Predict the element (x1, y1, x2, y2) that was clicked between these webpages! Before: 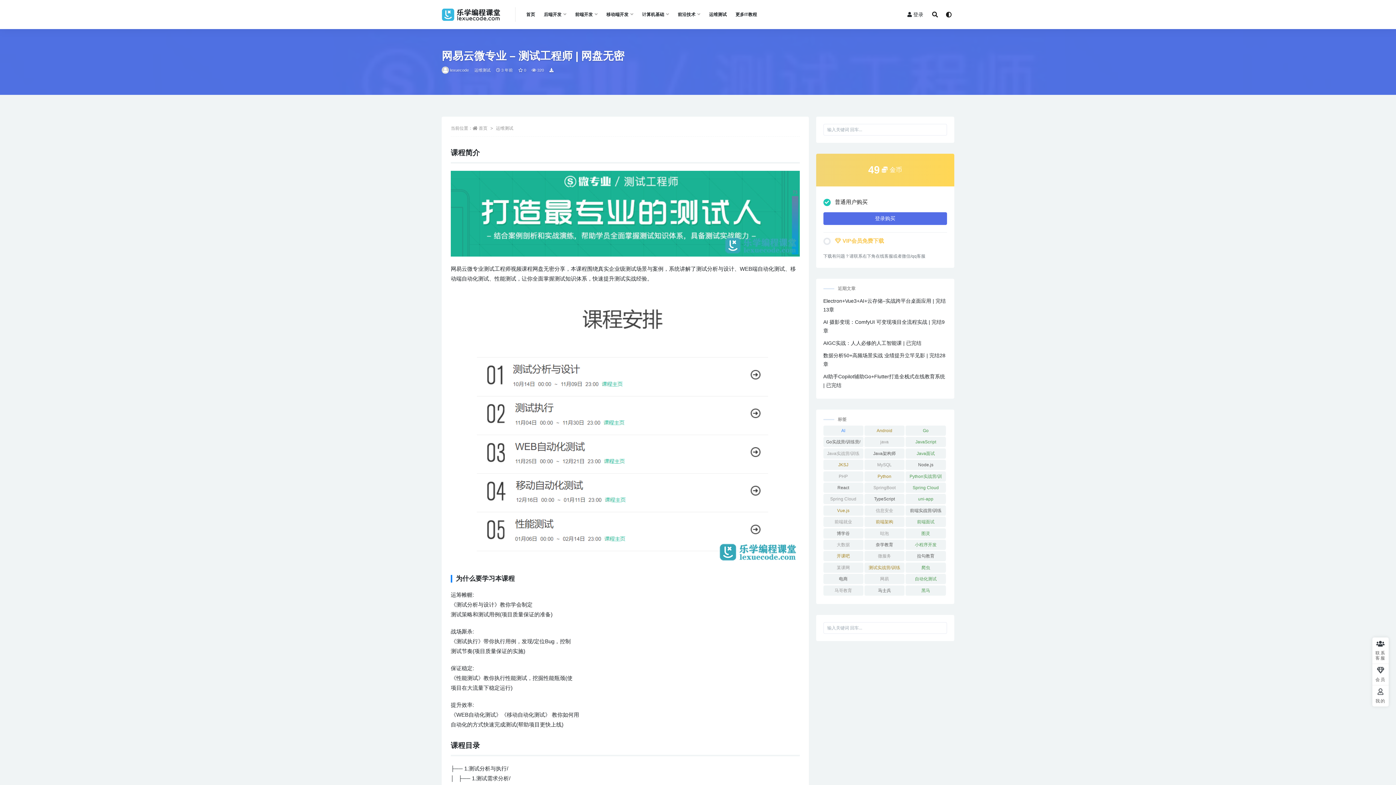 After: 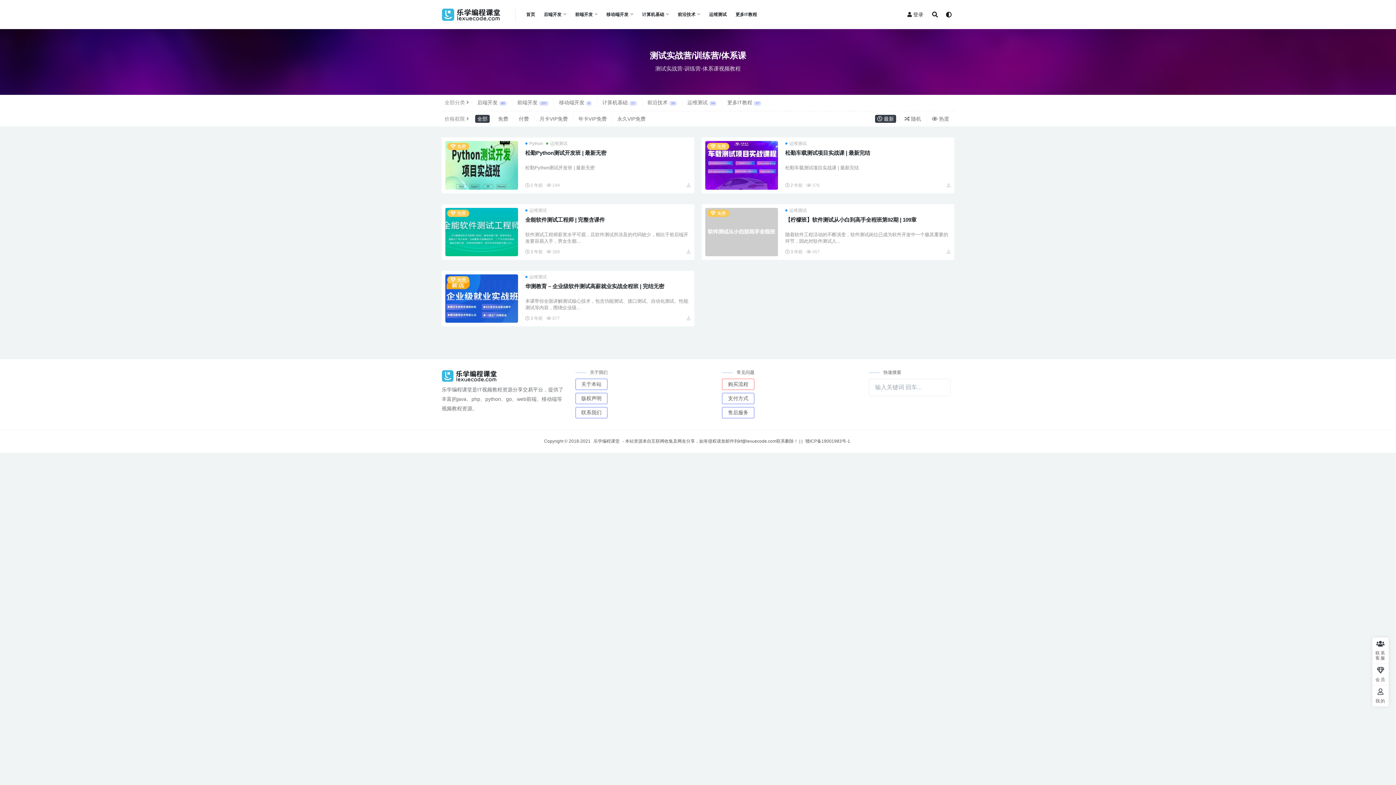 Action: bbox: (864, 562, 904, 573) label: 测试实战营/训练营/体系课 (5 项)